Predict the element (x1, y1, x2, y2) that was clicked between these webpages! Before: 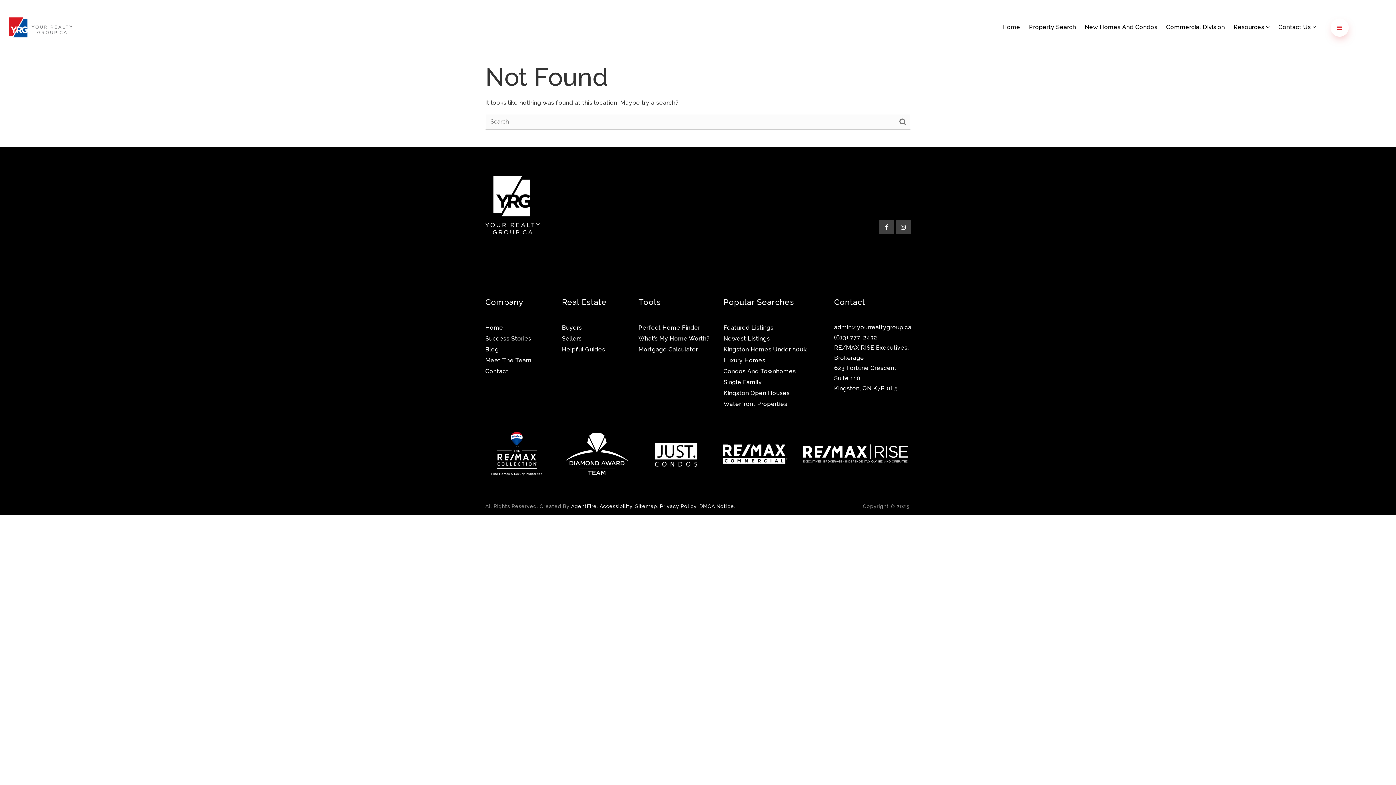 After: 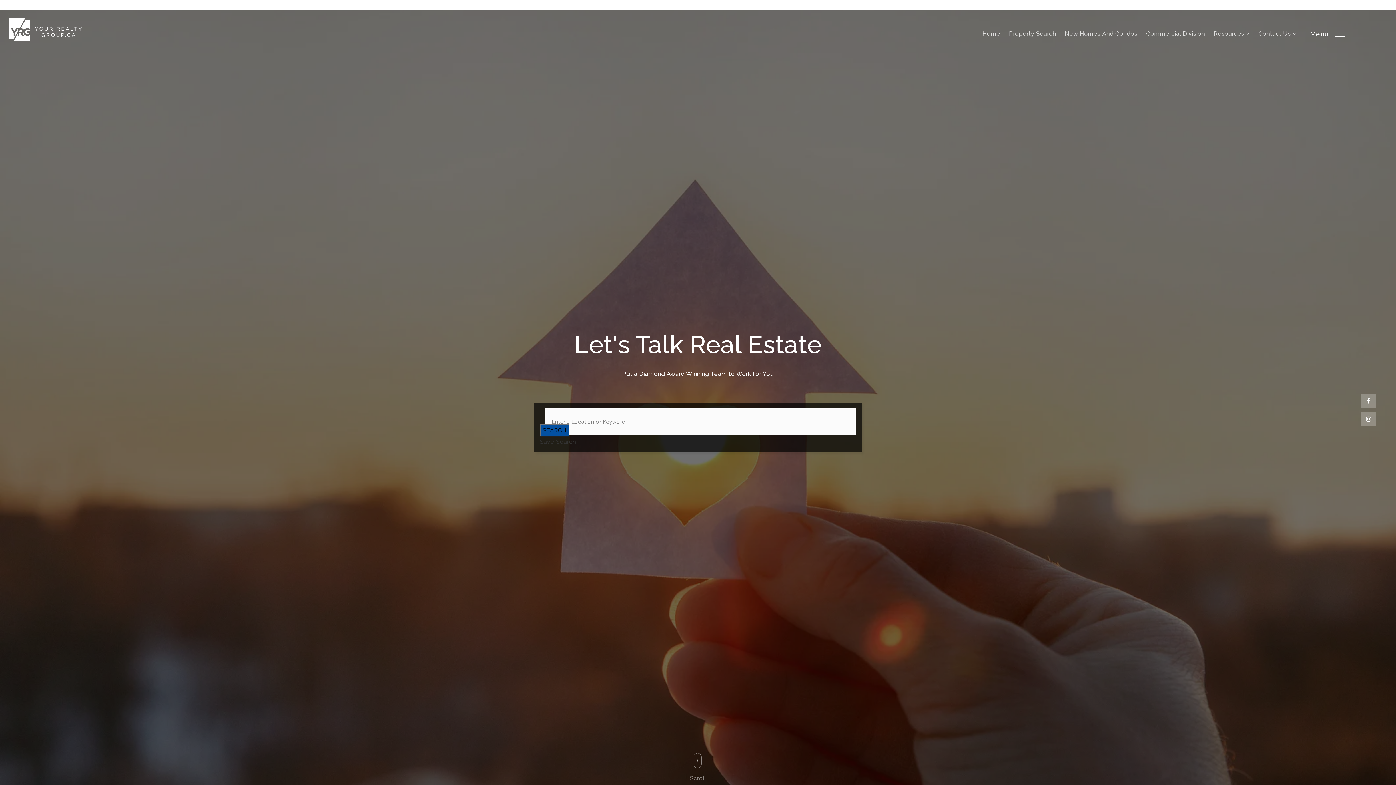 Action: label: Homepage Link bbox: (485, 201, 540, 208)